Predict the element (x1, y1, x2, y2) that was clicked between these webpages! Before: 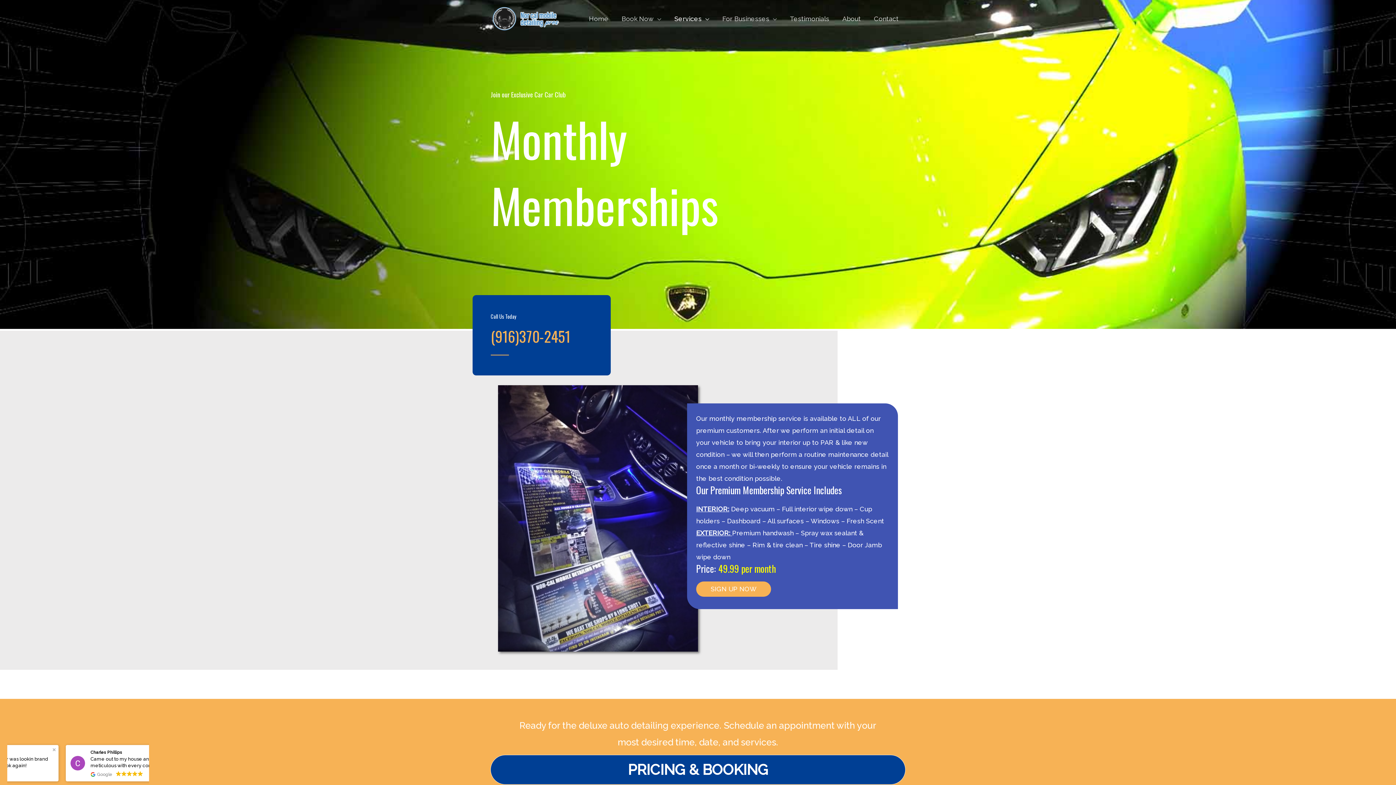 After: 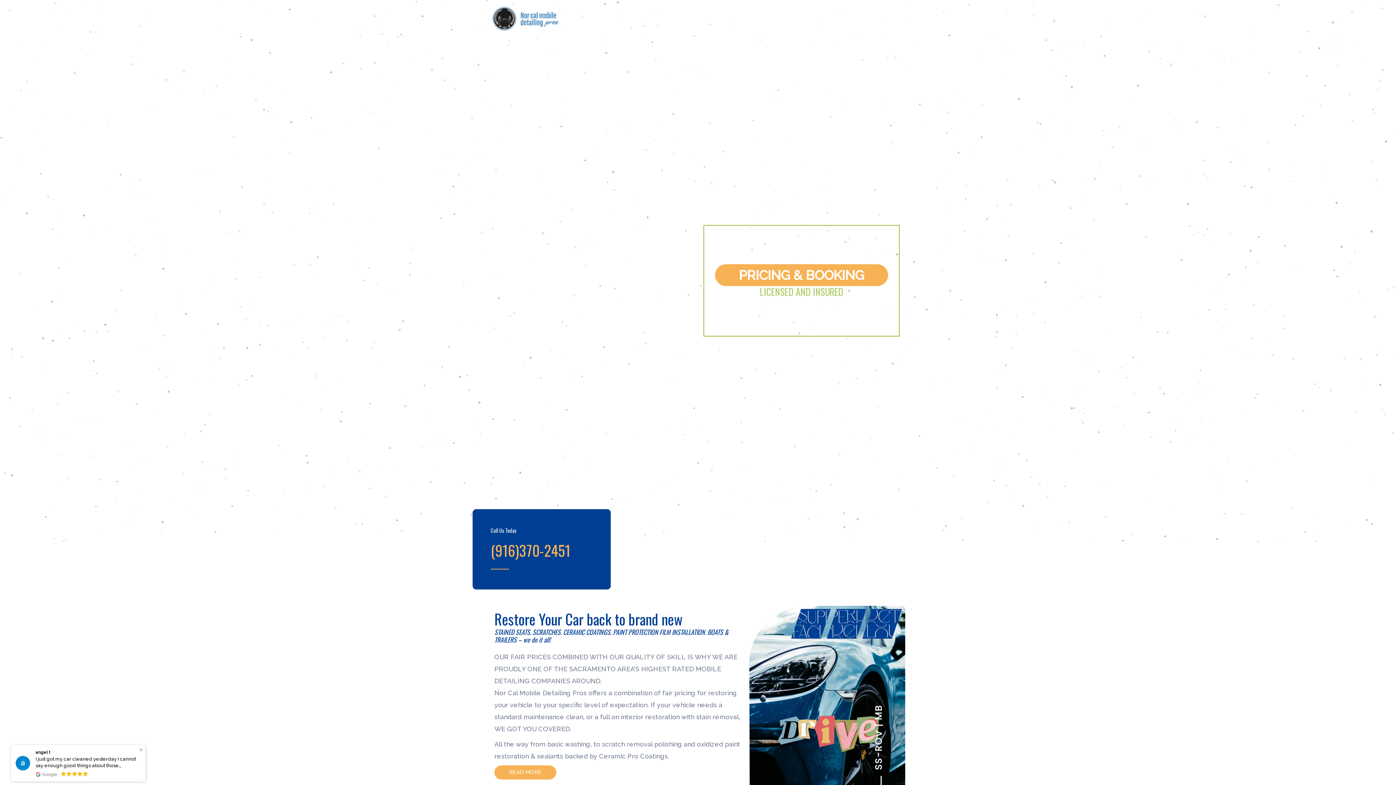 Action: label: Home bbox: (582, 0, 615, 37)